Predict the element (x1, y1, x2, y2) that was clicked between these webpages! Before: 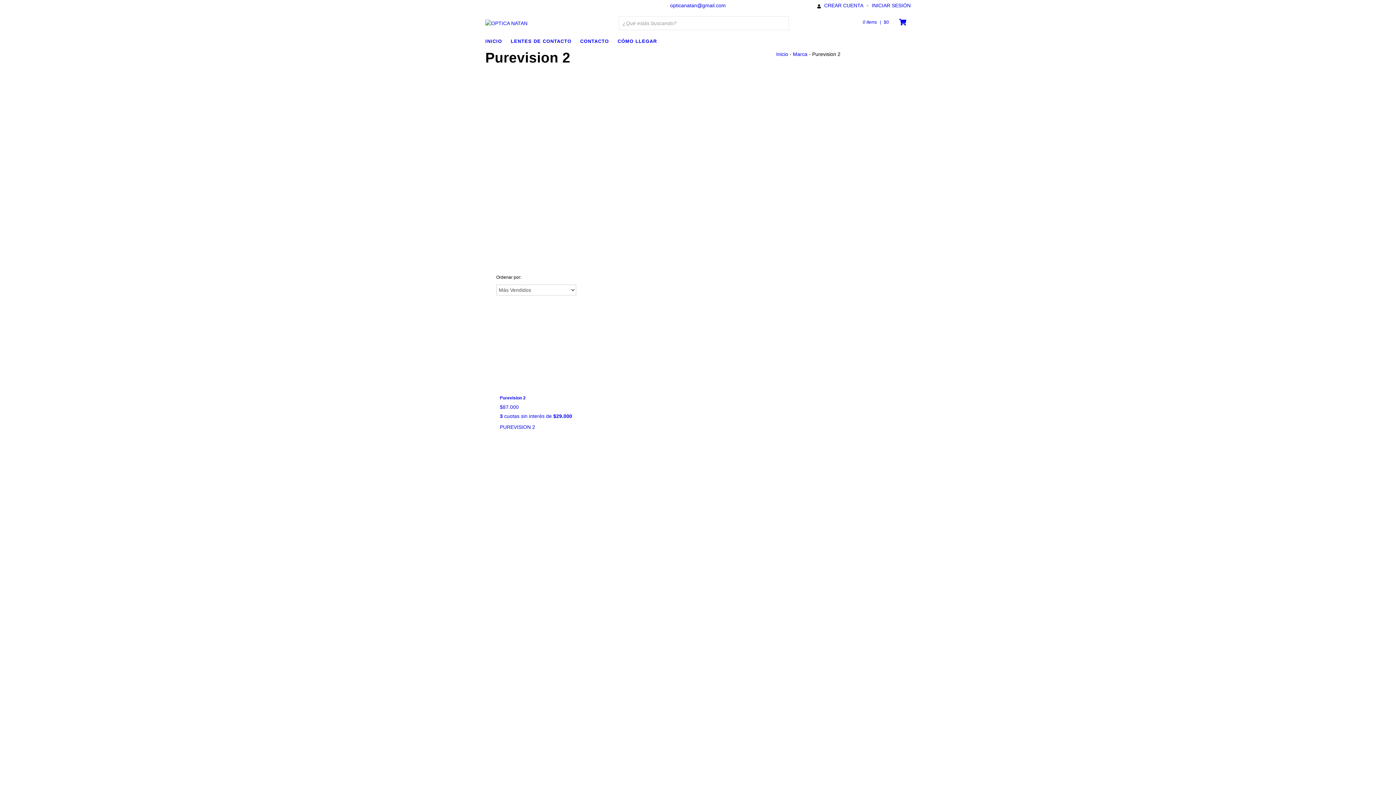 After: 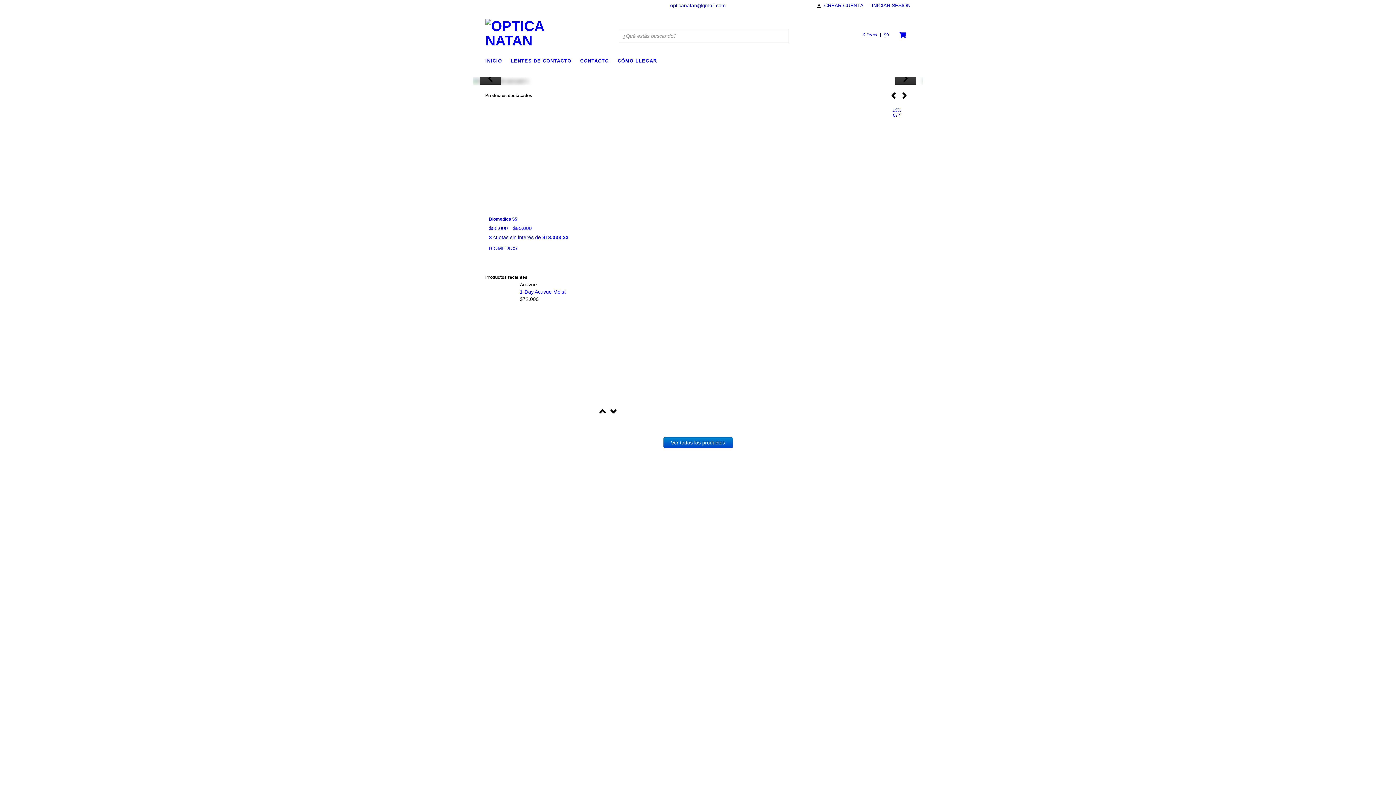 Action: bbox: (485, 19, 527, 25)